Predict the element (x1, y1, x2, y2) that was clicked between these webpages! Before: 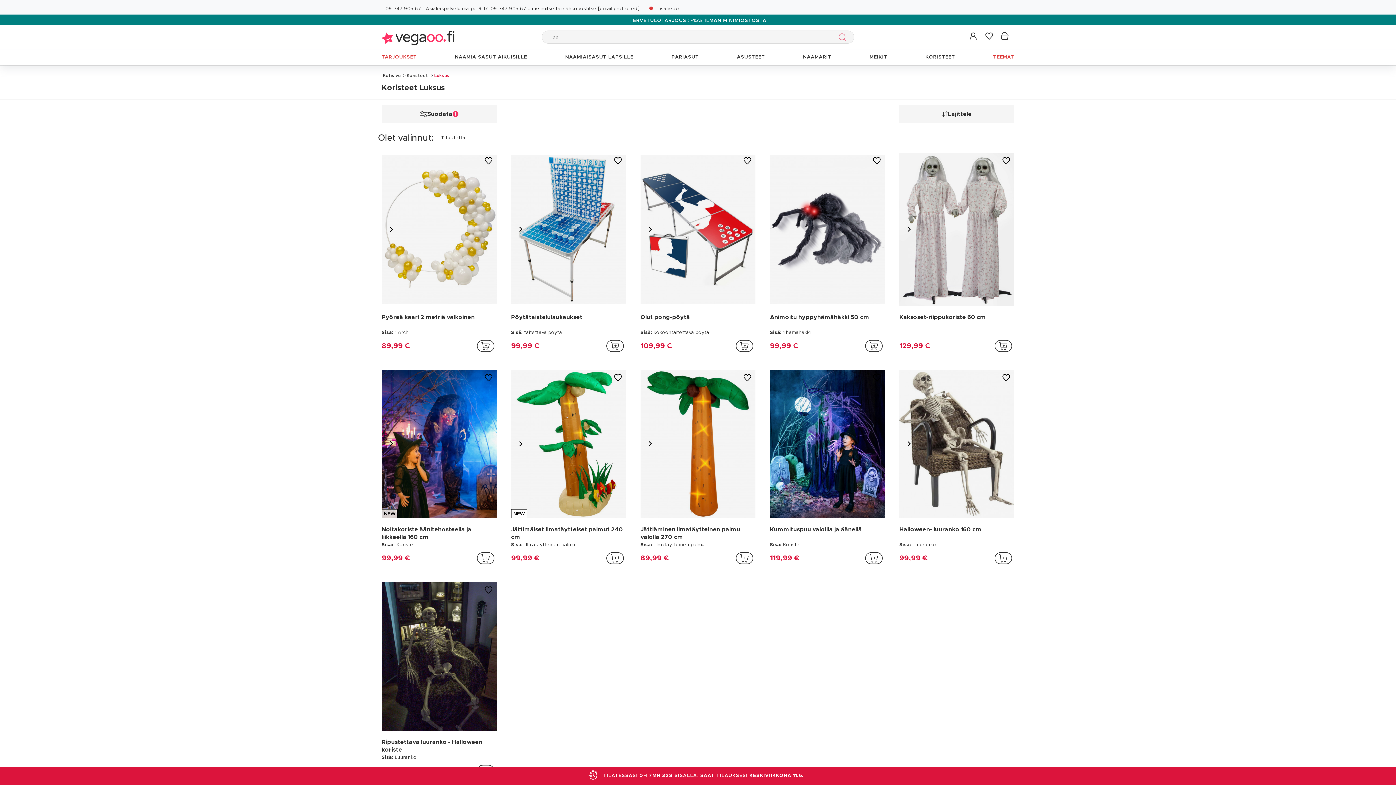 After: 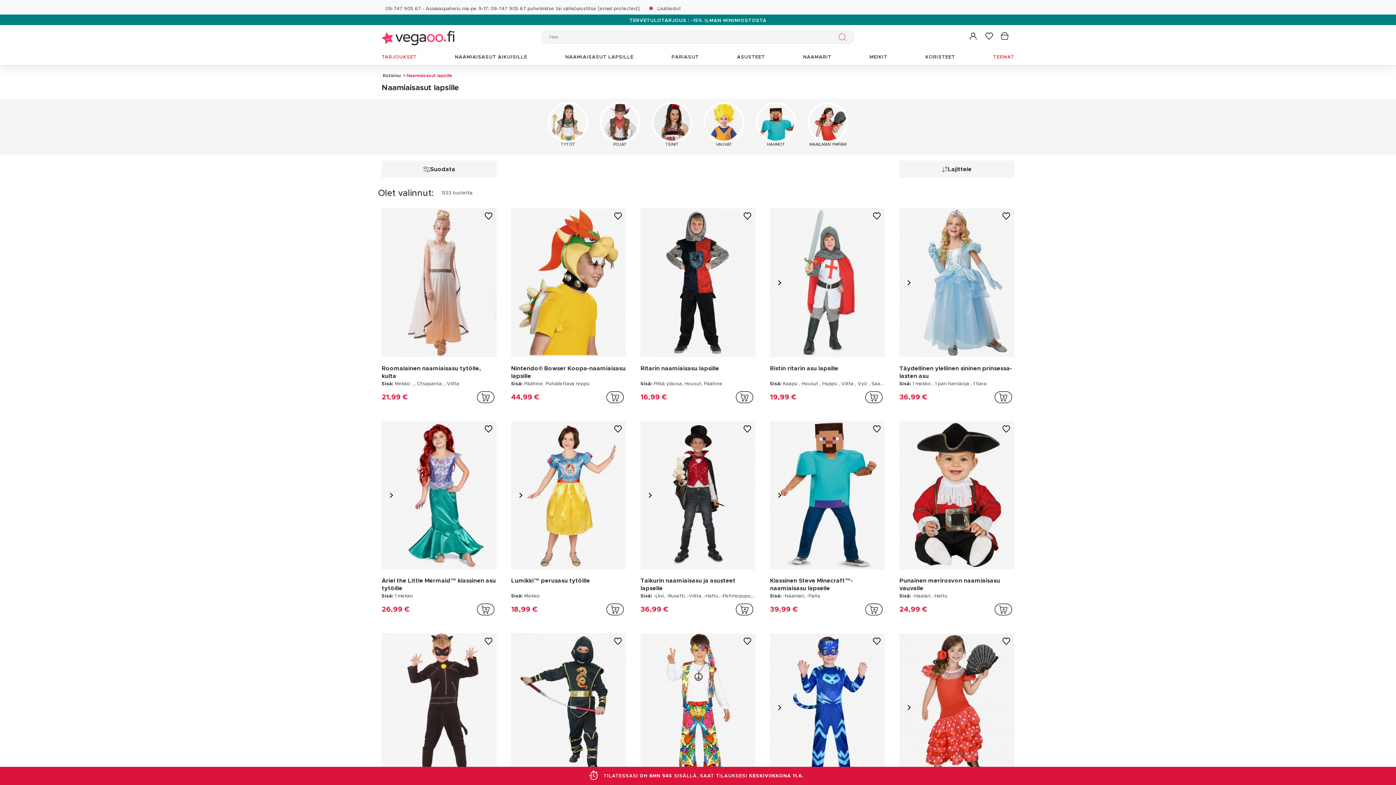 Action: bbox: (561, 49, 637, 65) label: NAAMIAISASUT LAPSILLE